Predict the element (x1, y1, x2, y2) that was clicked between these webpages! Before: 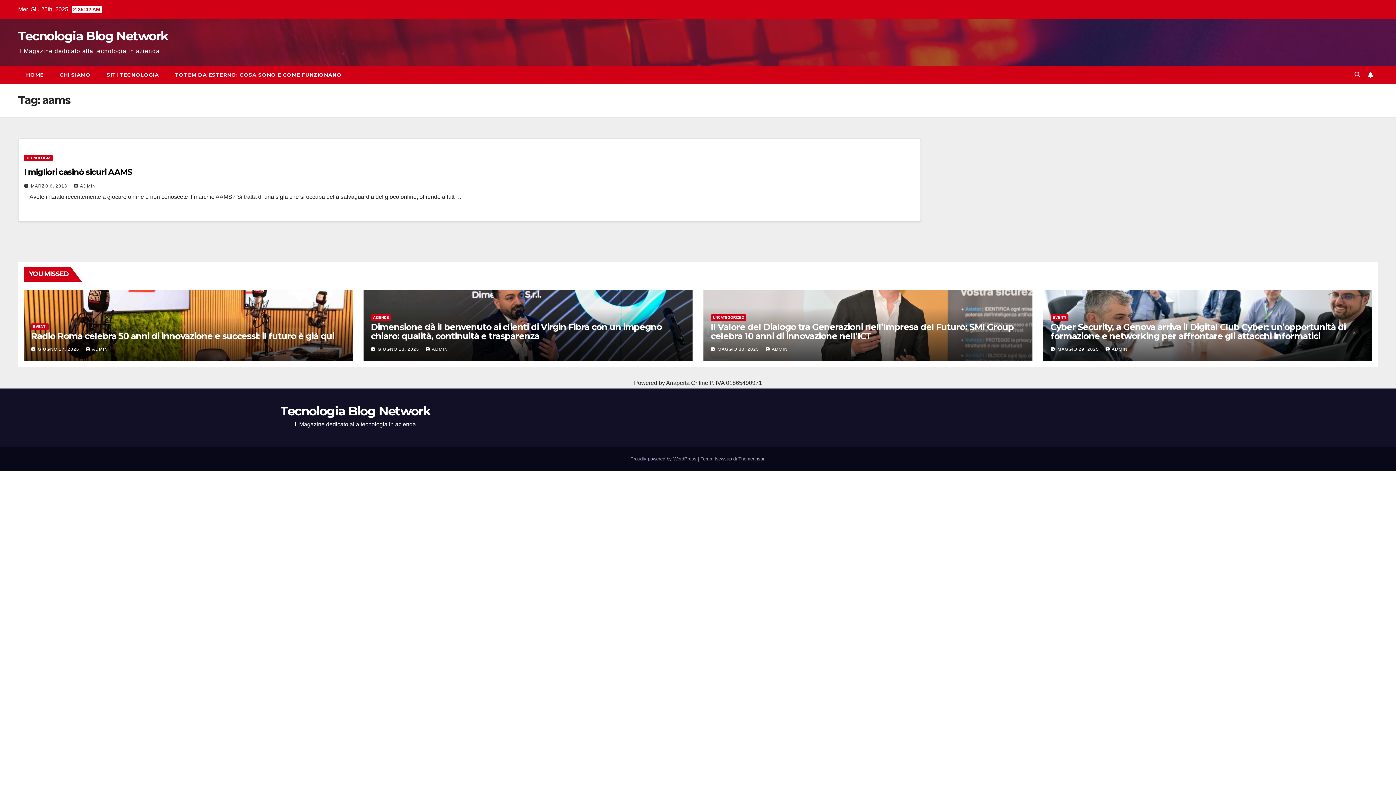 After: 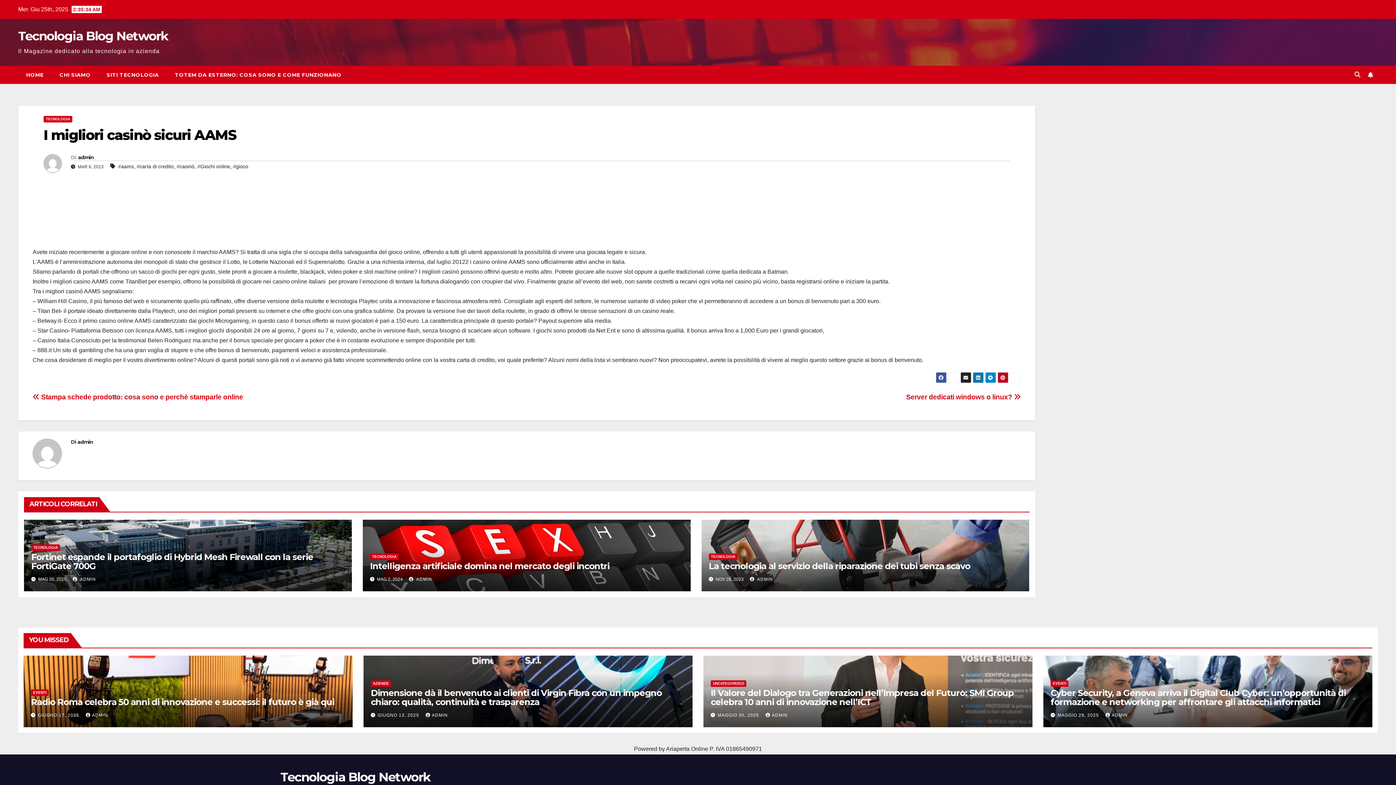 Action: bbox: (24, 167, 132, 177) label: I migliori casinò sicuri AAMS